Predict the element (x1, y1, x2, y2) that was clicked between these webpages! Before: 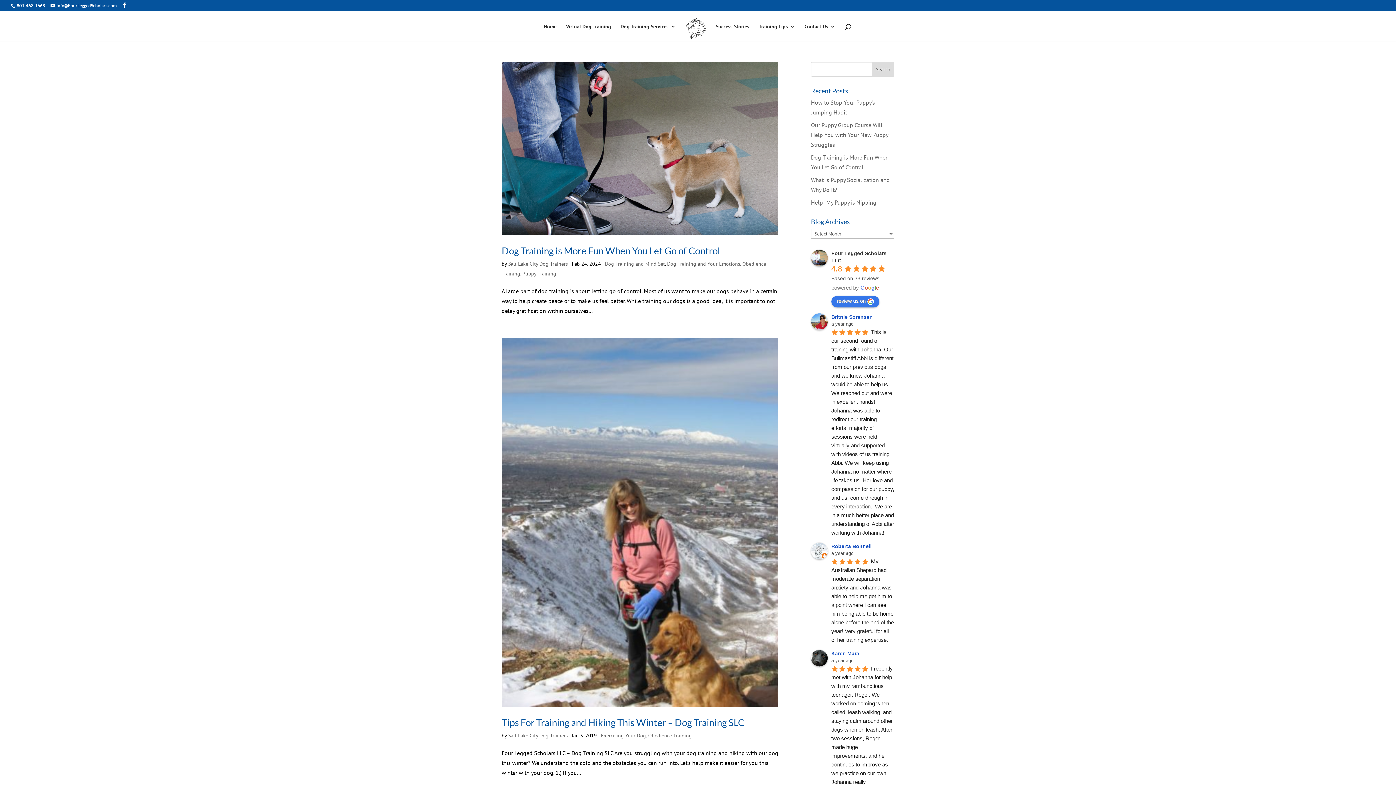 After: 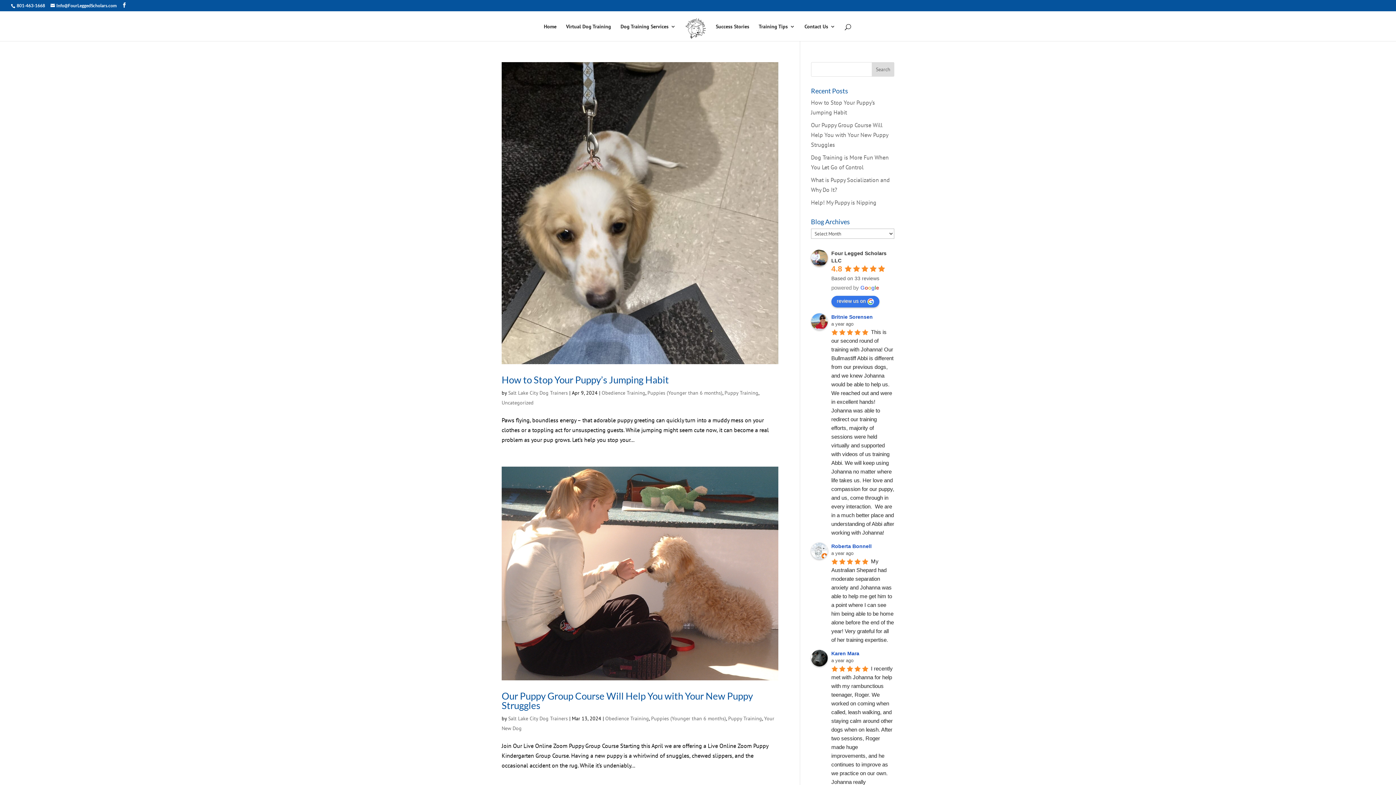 Action: label: Salt Lake City Dog Trainers bbox: (508, 260, 568, 267)